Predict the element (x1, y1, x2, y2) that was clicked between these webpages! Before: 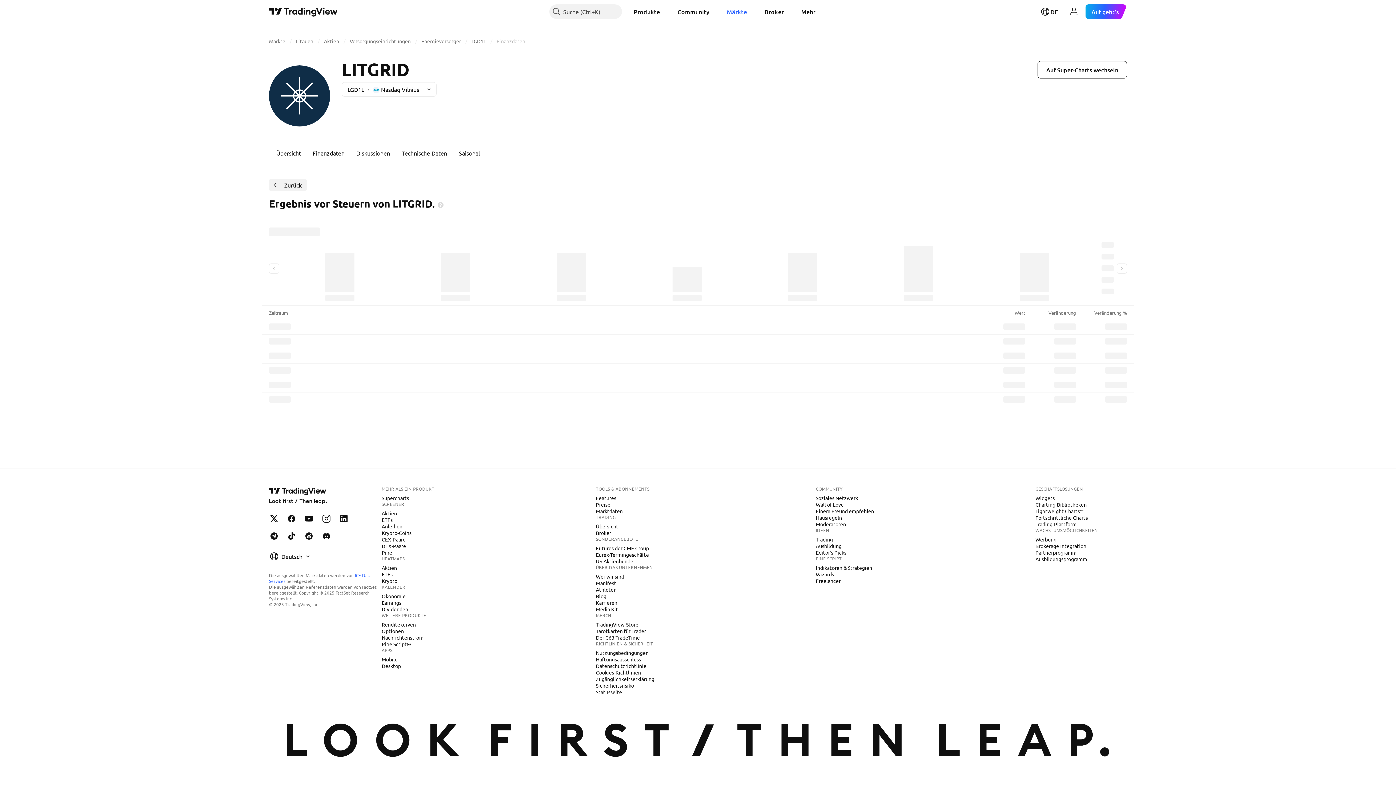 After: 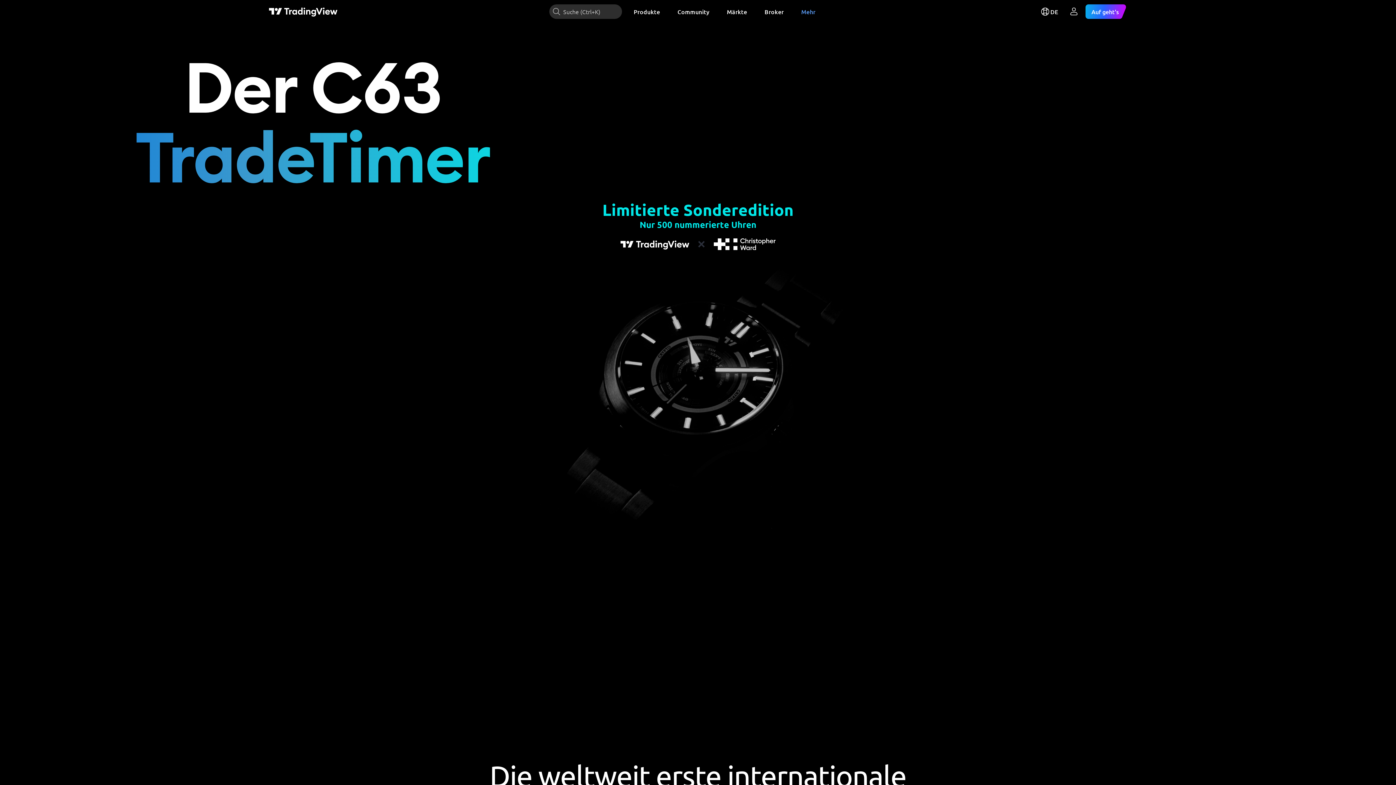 Action: bbox: (593, 634, 642, 641) label: Der C63 TradeTime